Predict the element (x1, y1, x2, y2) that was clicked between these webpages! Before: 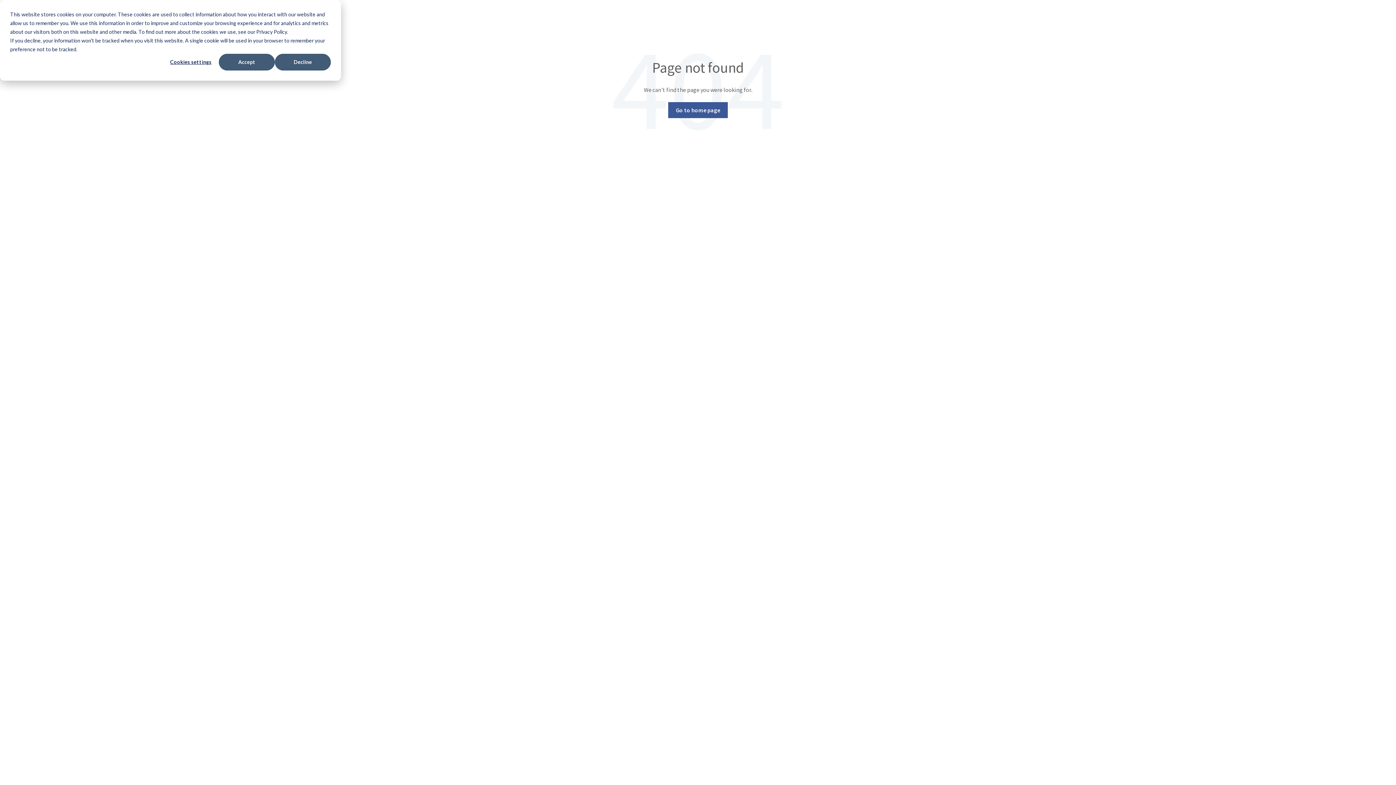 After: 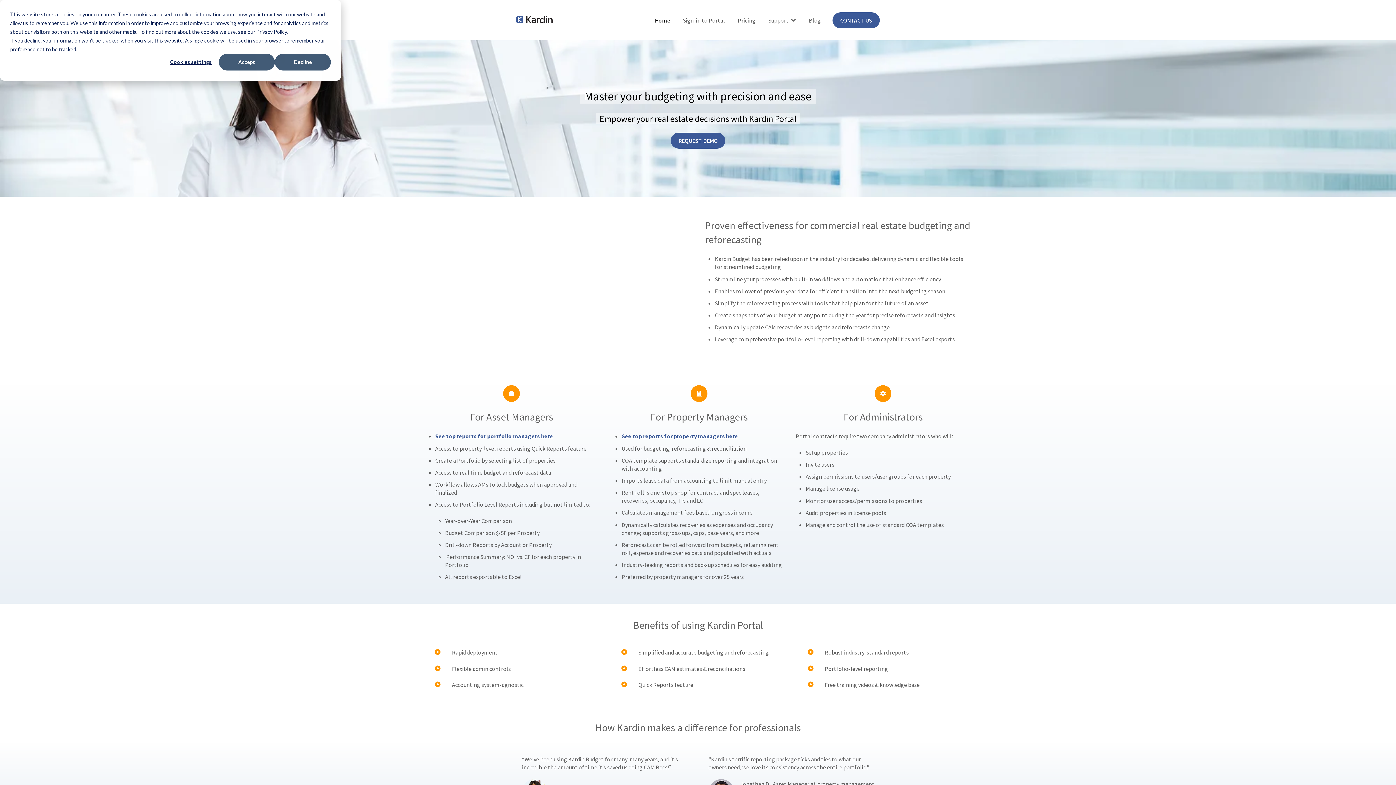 Action: label: Go to home page bbox: (668, 102, 728, 118)